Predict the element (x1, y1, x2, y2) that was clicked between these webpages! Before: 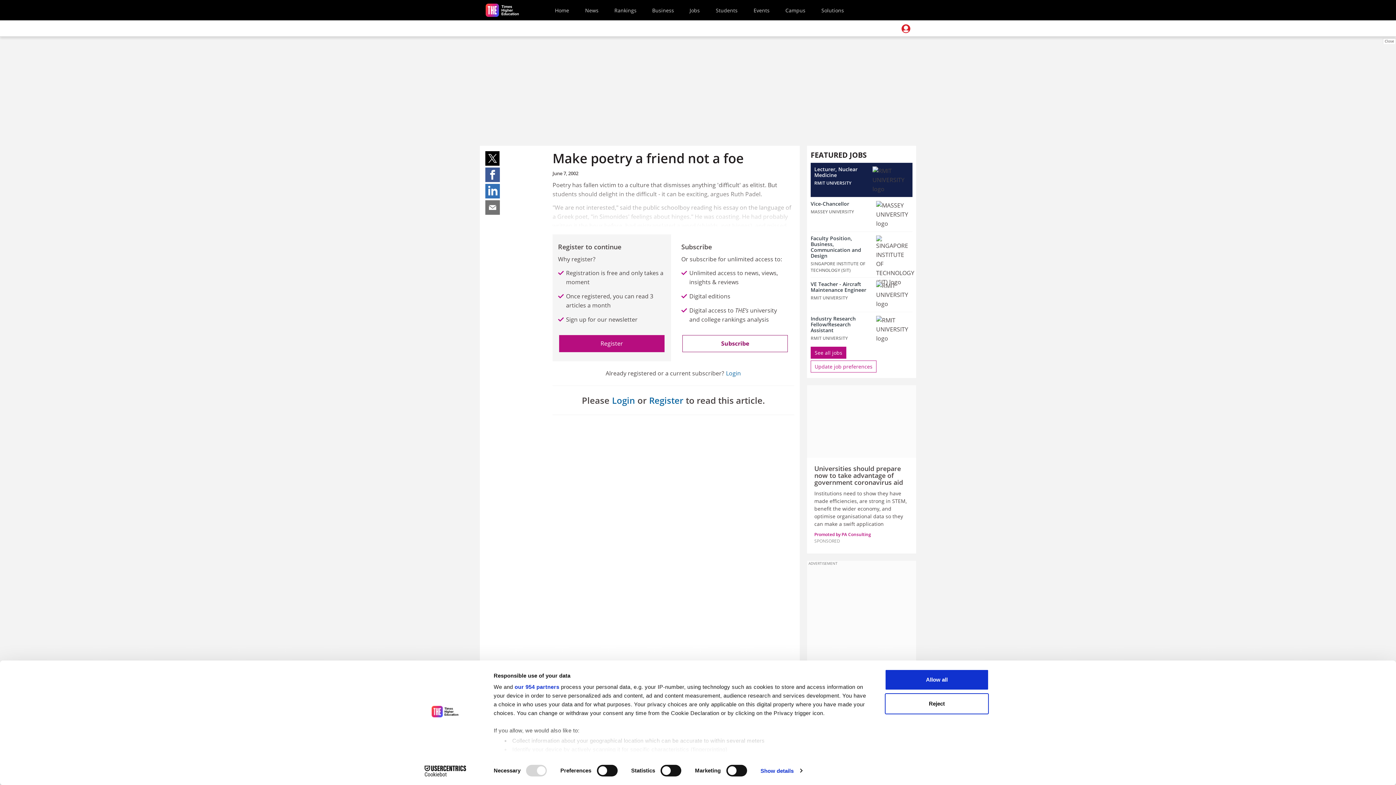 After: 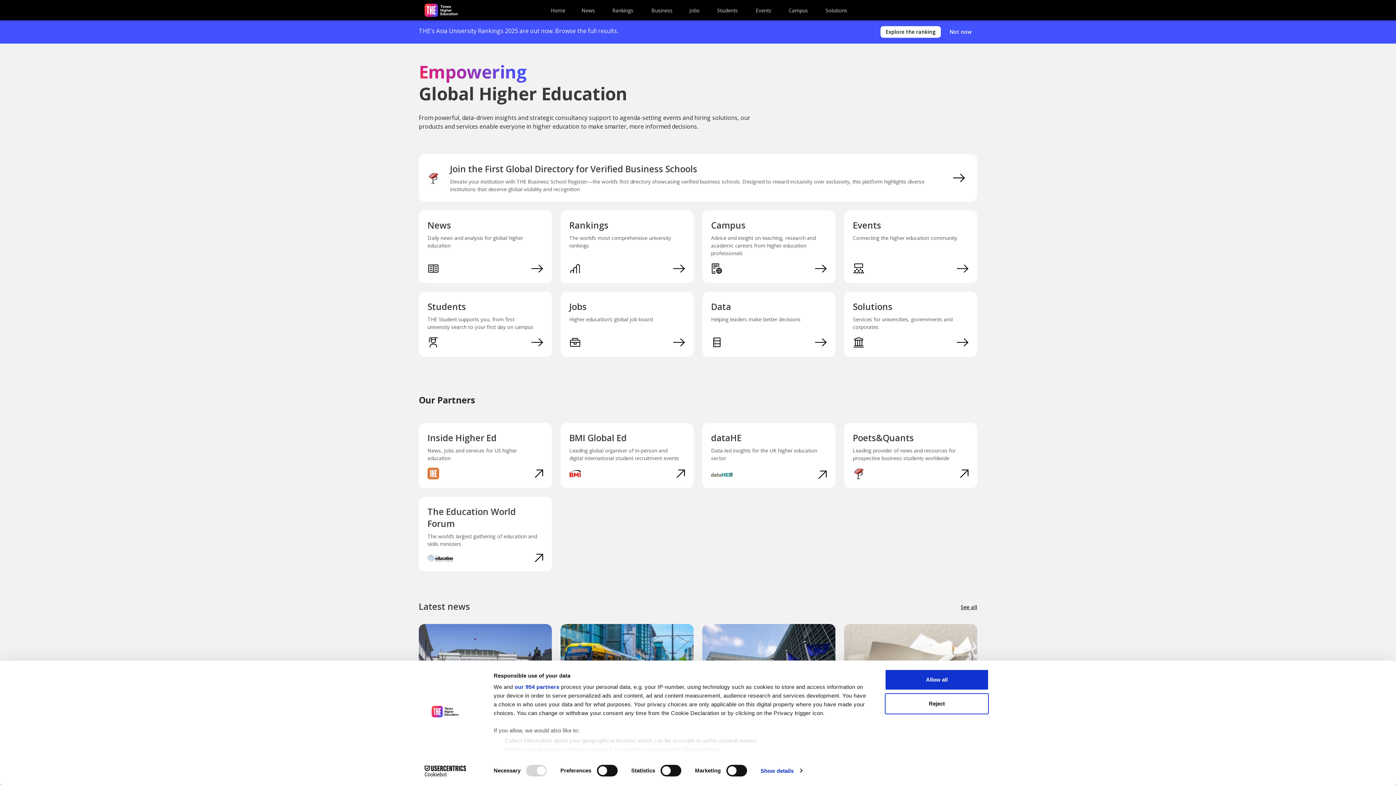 Action: bbox: (485, 3, 522, 16)